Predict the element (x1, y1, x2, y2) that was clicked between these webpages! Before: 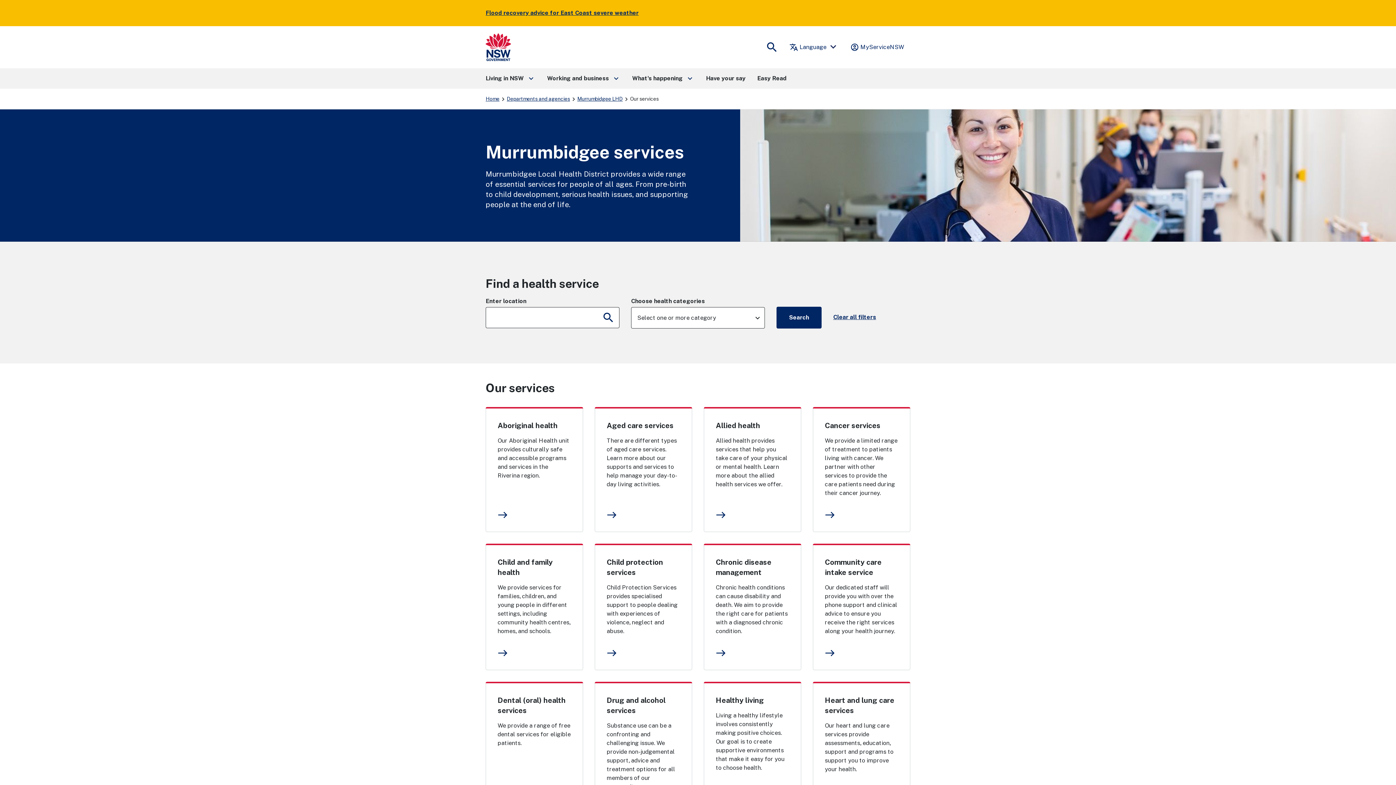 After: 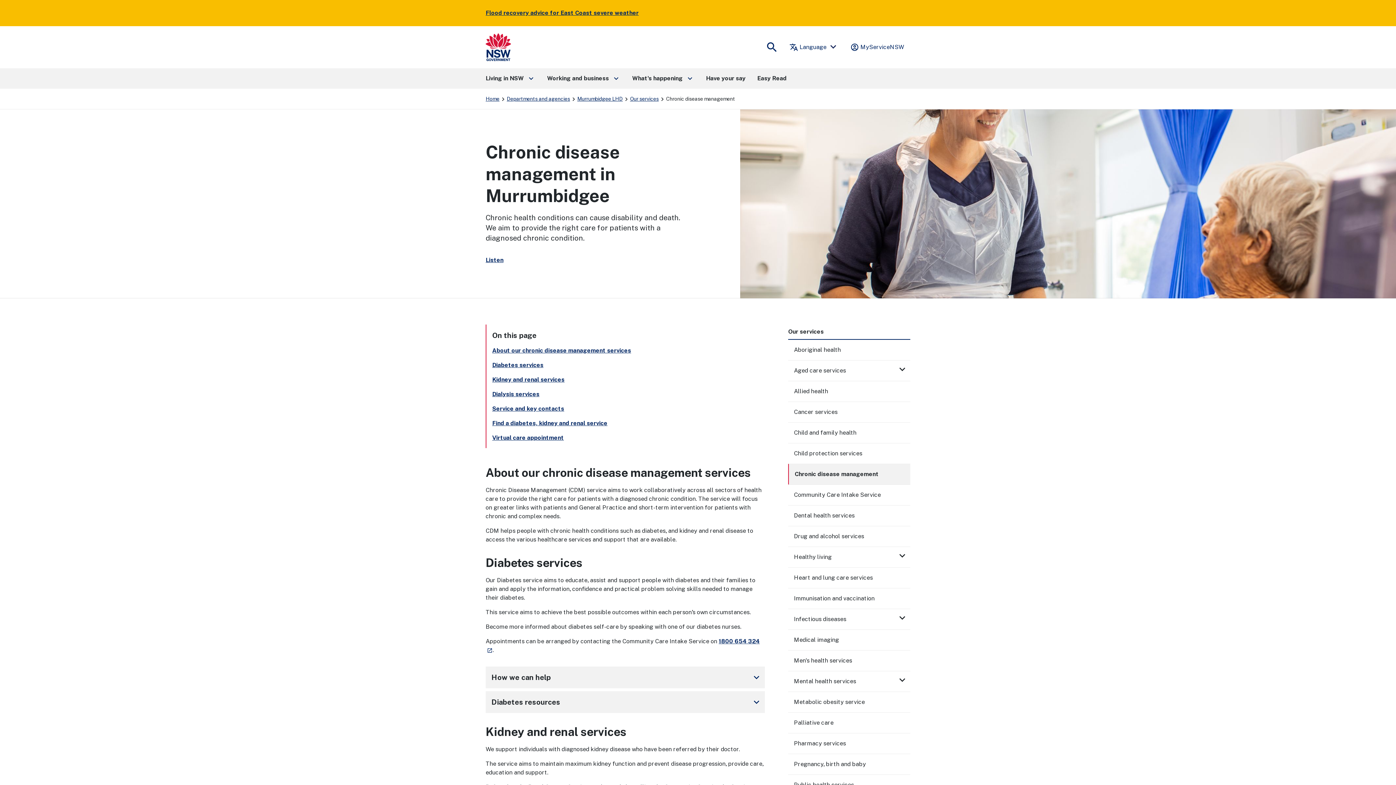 Action: label: Chronic disease management bbox: (716, 558, 771, 577)